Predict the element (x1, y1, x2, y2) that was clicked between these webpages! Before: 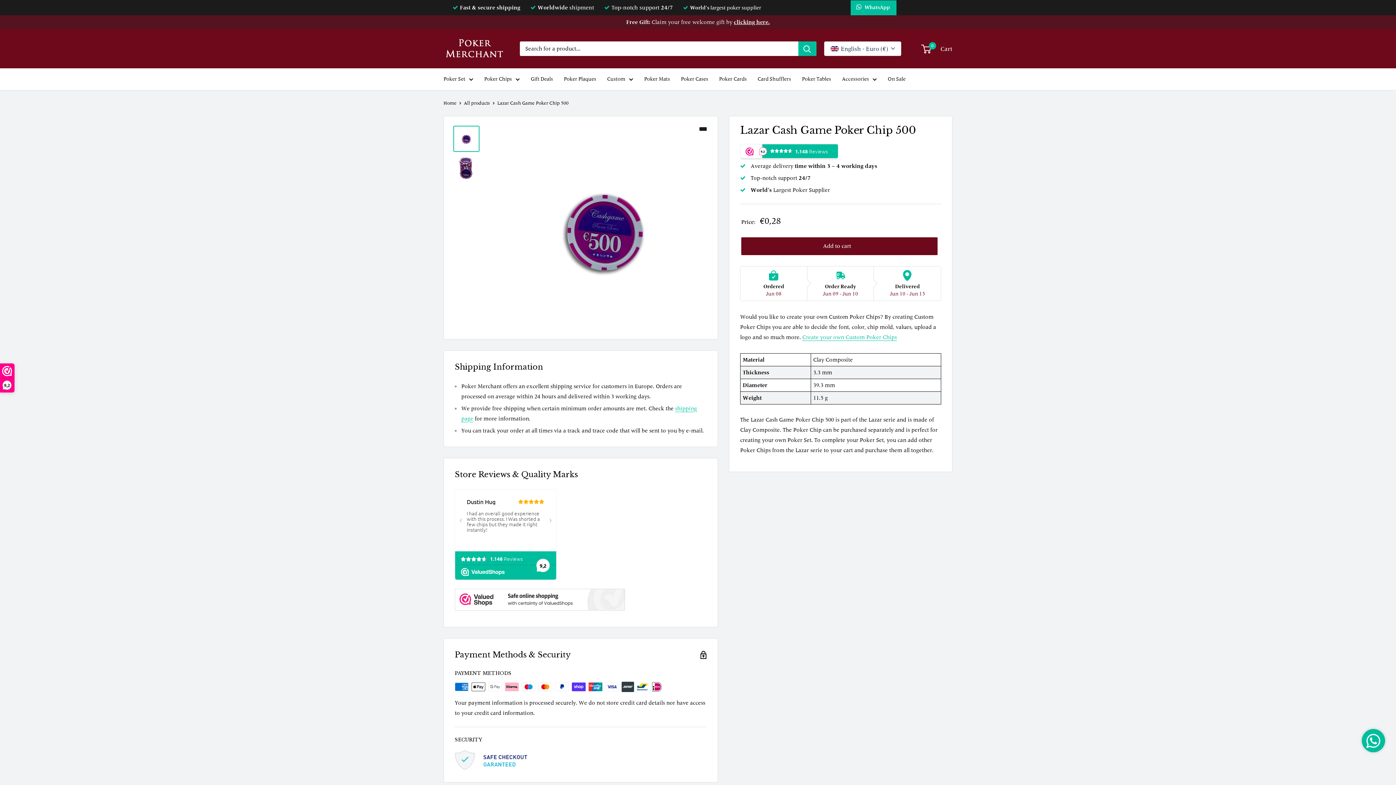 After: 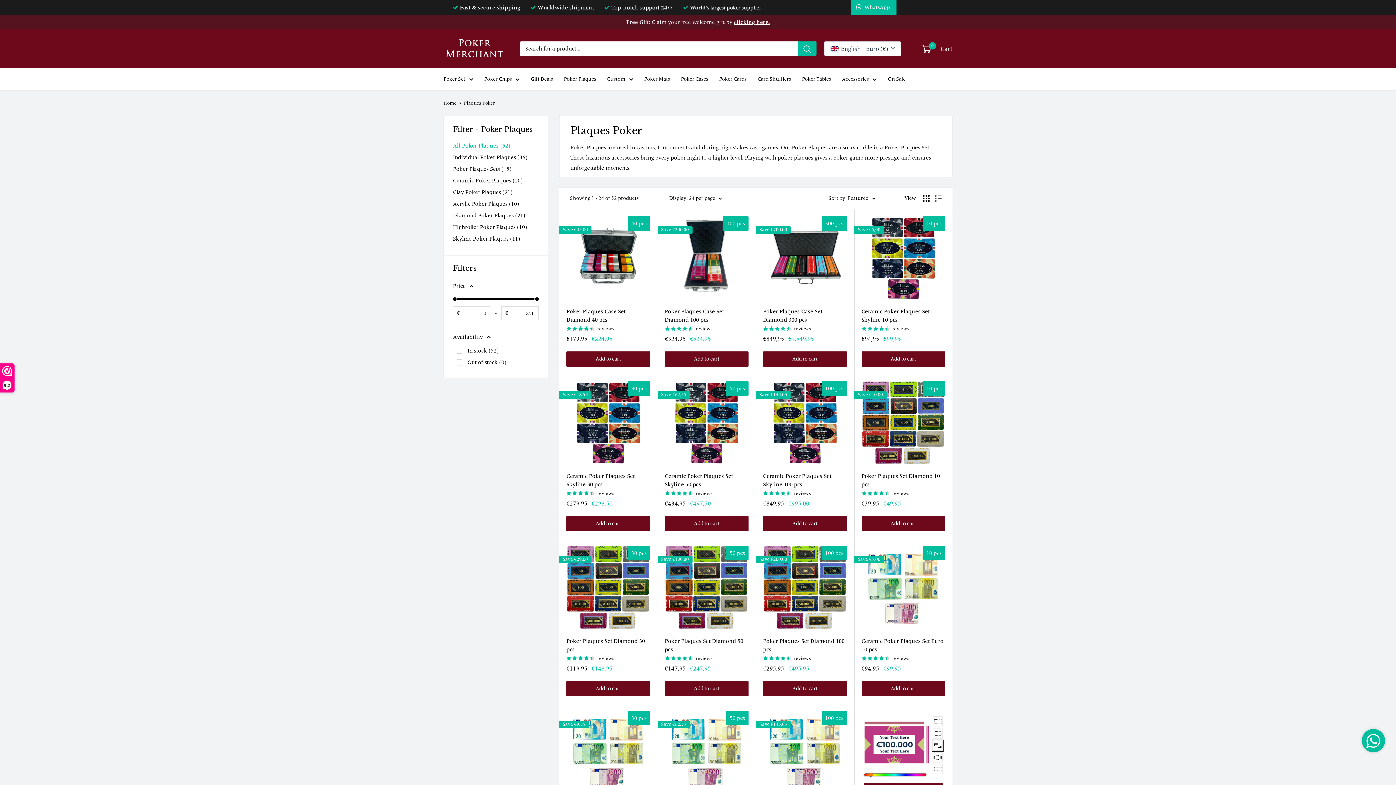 Action: bbox: (564, 74, 596, 84) label: Poker Plaques